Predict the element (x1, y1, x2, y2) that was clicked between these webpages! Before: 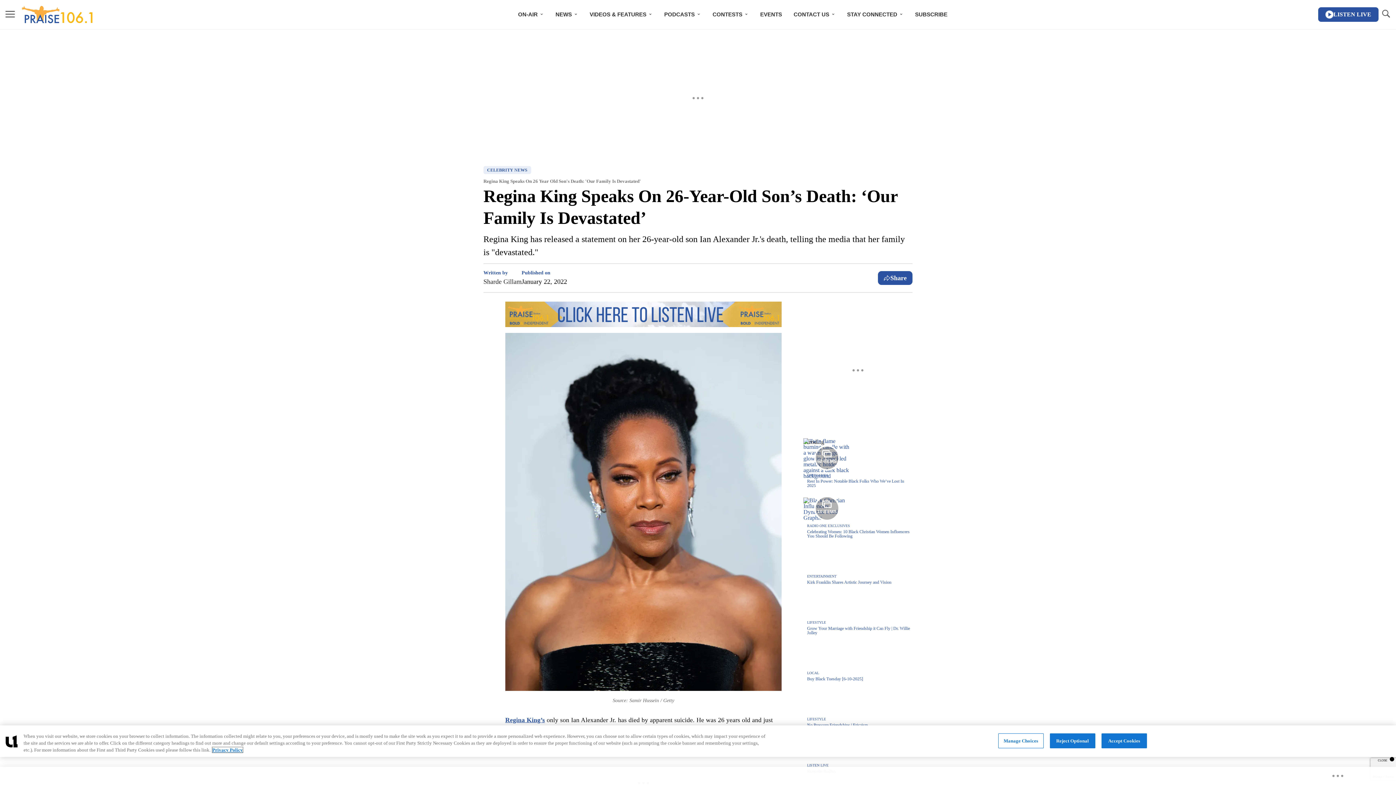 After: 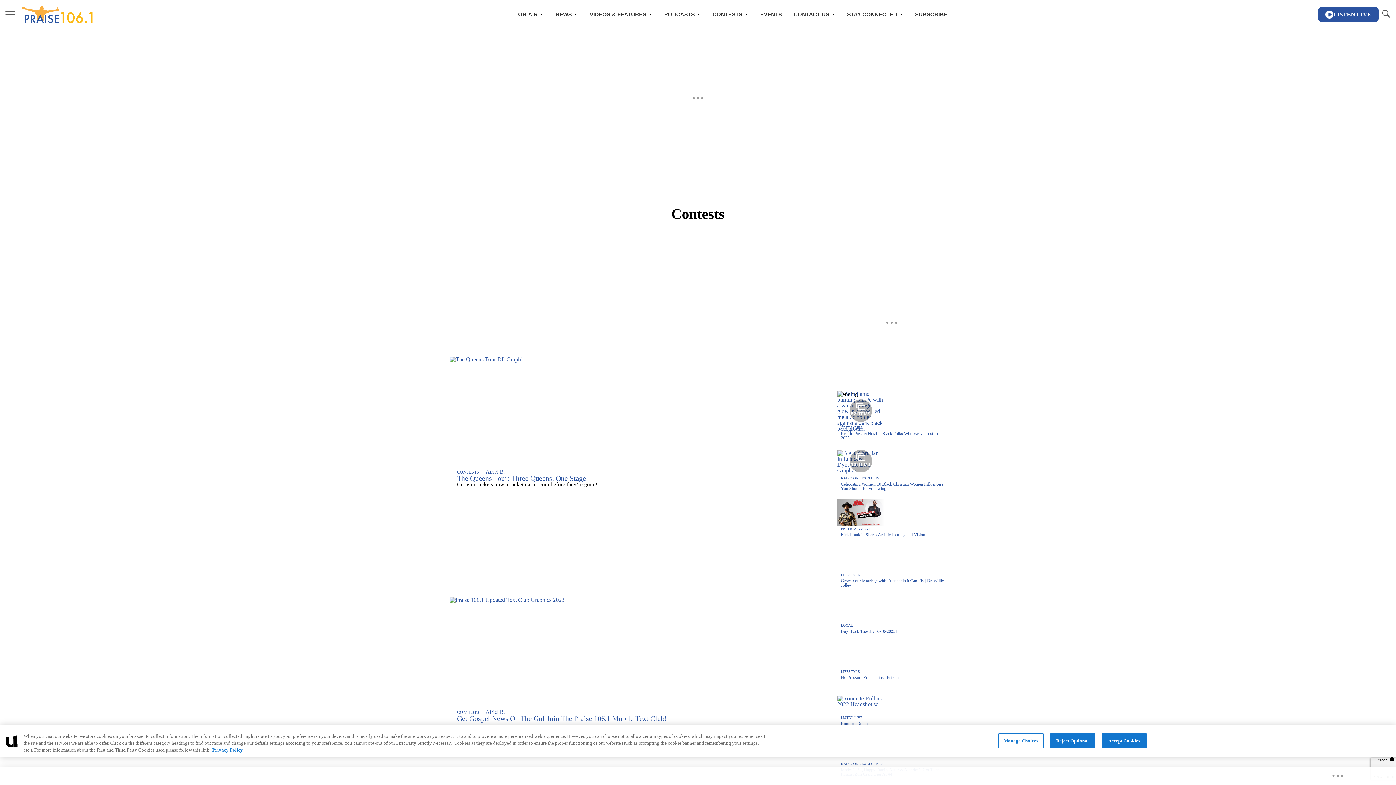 Action: label: CONTESTS bbox: (706, 1, 754, 26)